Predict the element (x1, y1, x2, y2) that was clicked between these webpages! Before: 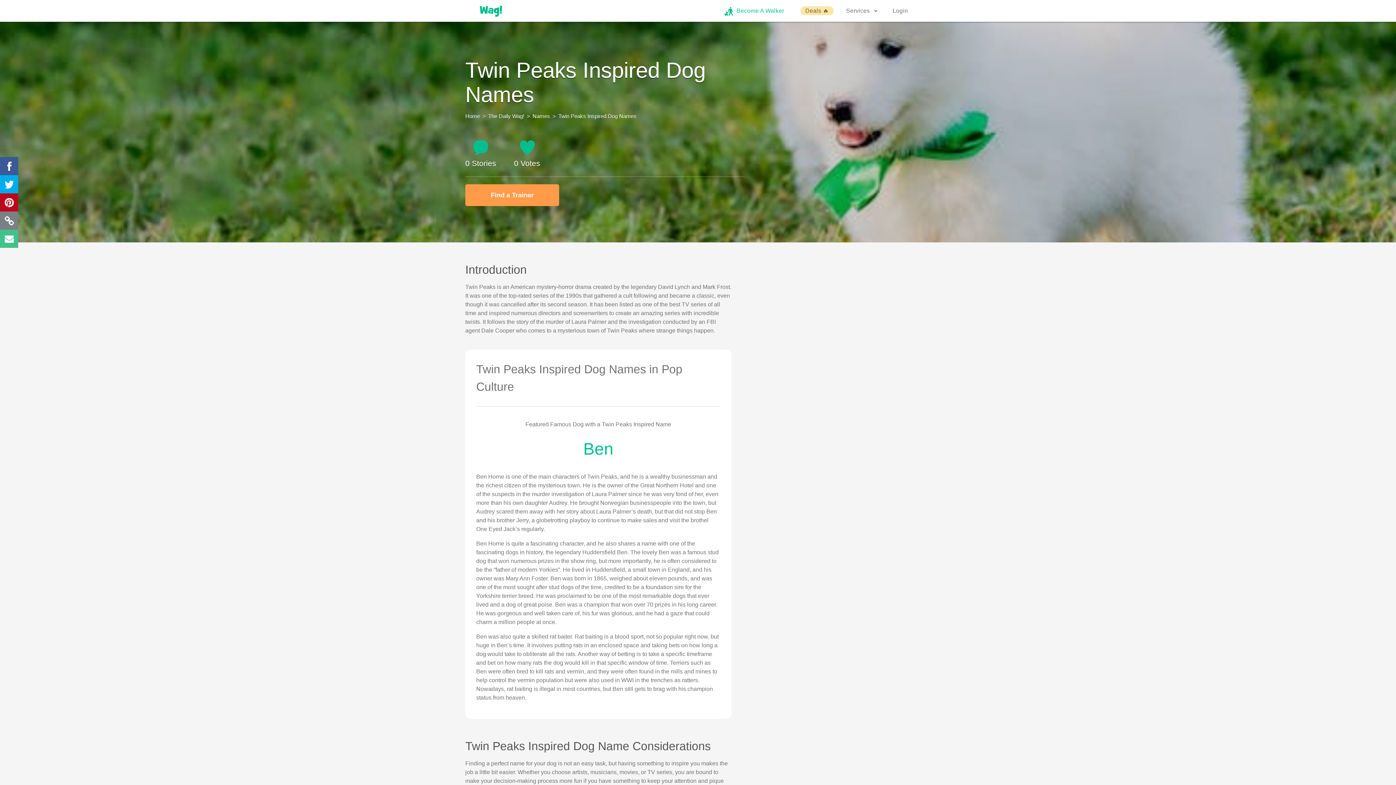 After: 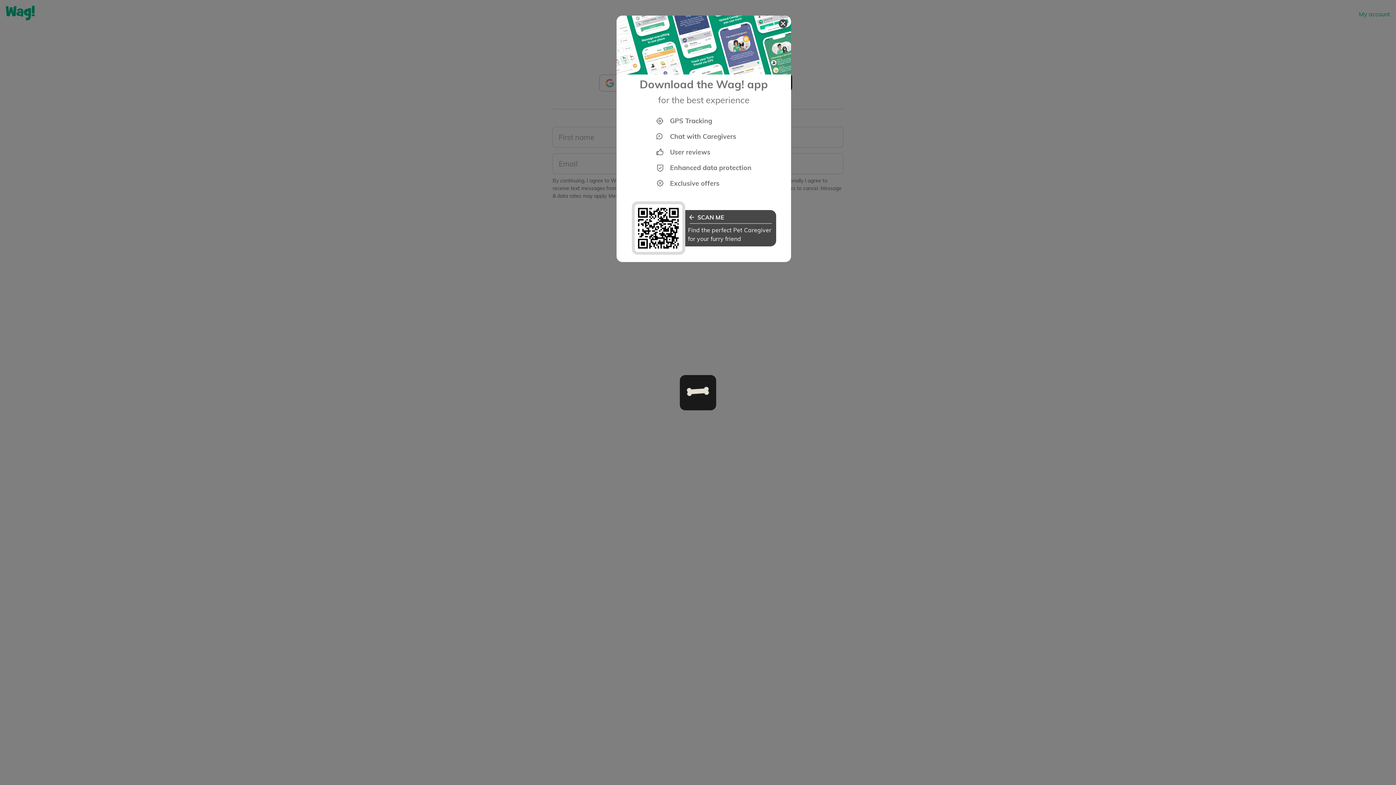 Action: bbox: (465, 184, 559, 206) label: Find a Trainer